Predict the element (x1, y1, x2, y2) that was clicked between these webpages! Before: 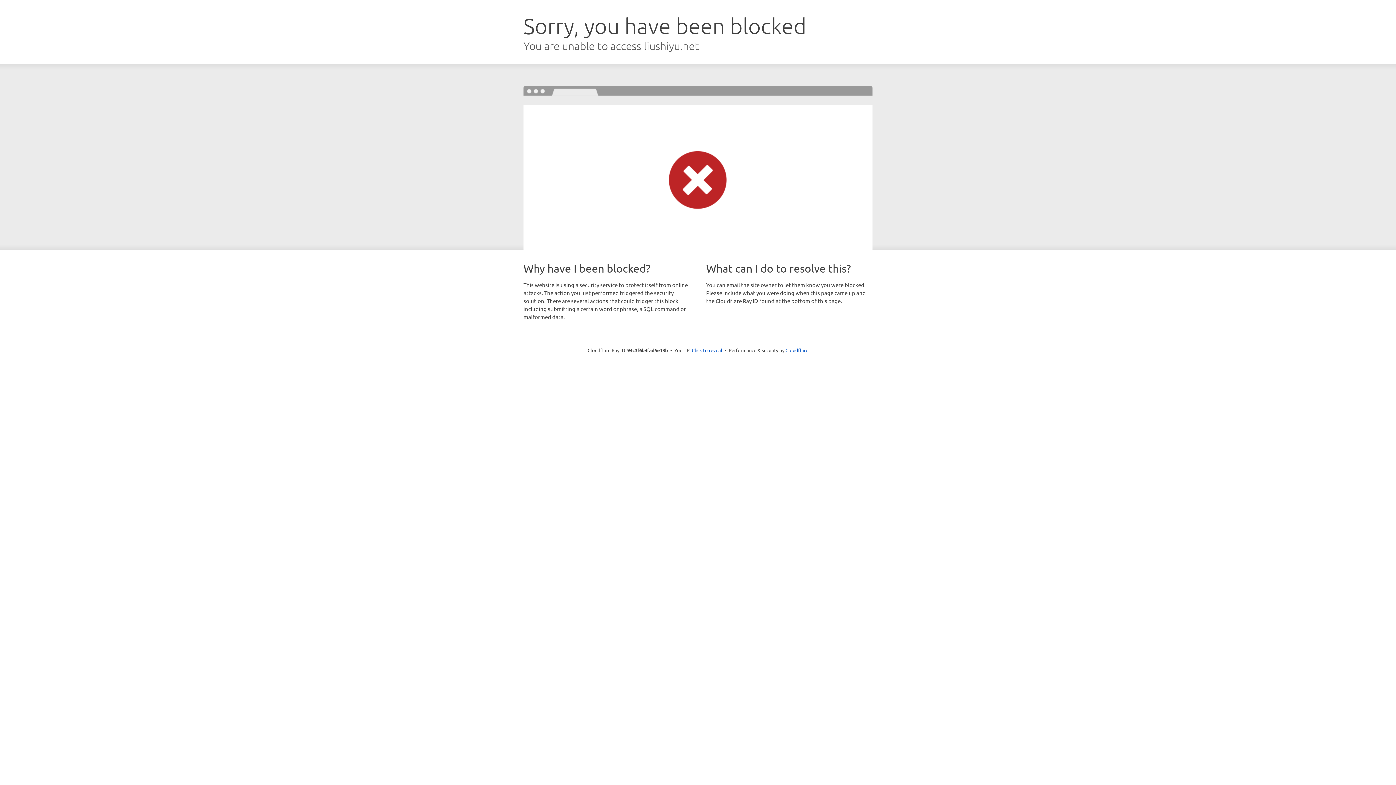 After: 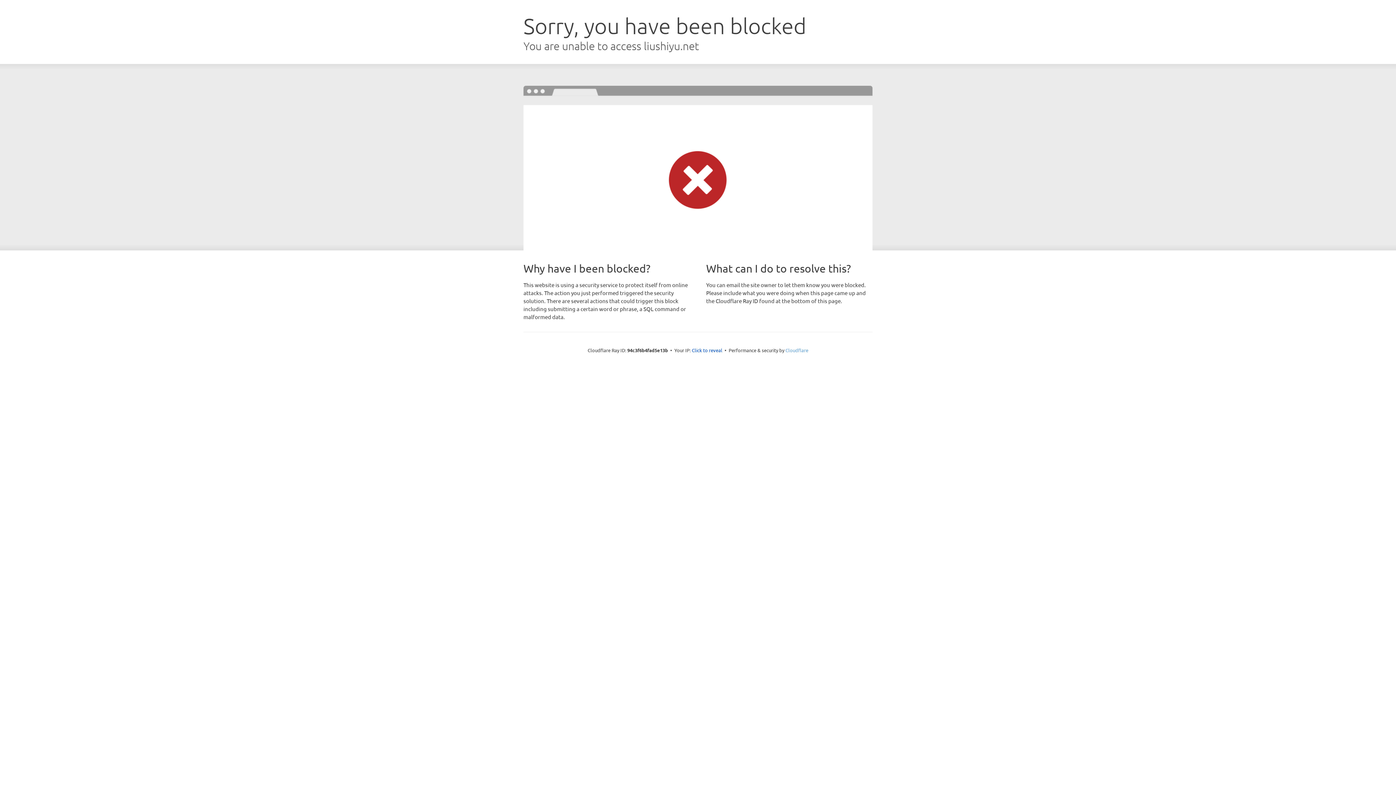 Action: label: Cloudflare bbox: (785, 347, 808, 353)